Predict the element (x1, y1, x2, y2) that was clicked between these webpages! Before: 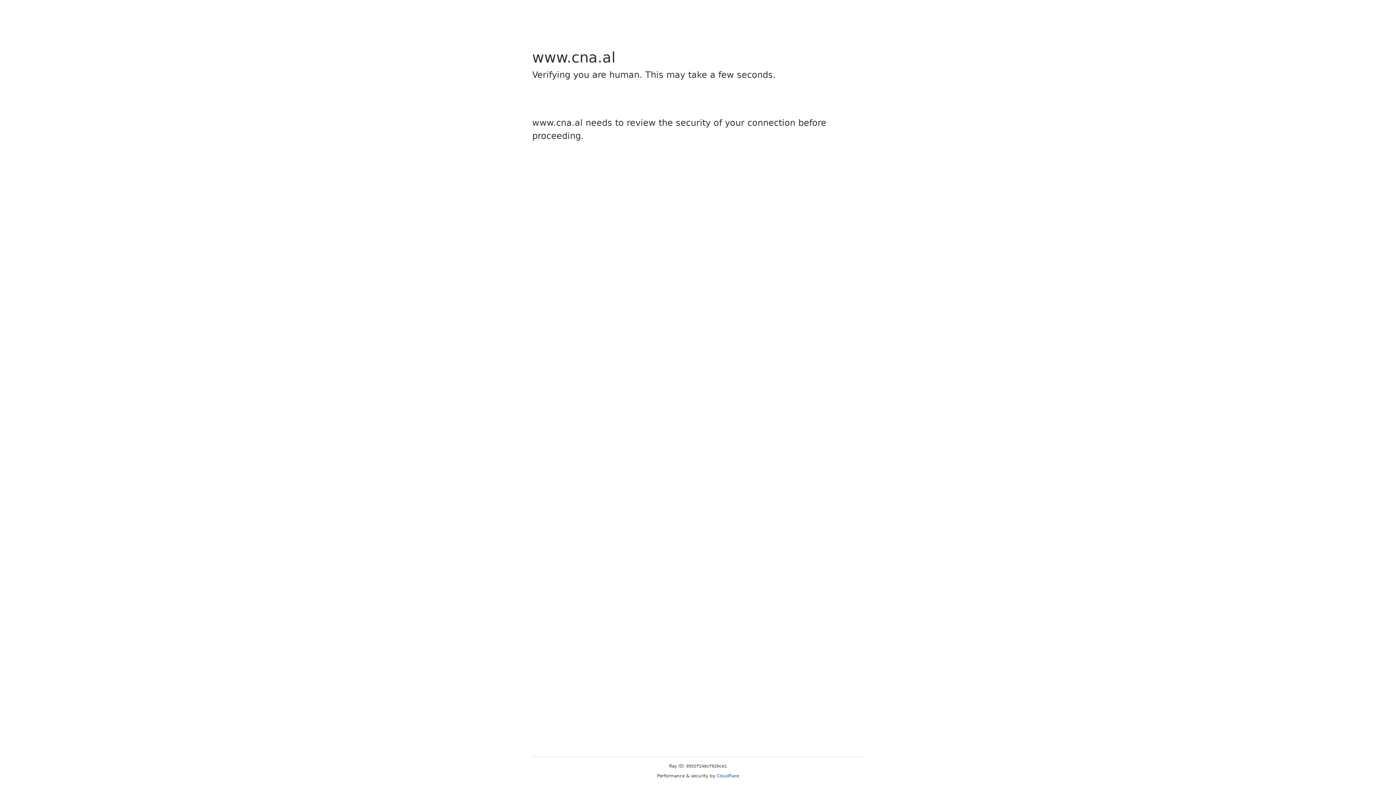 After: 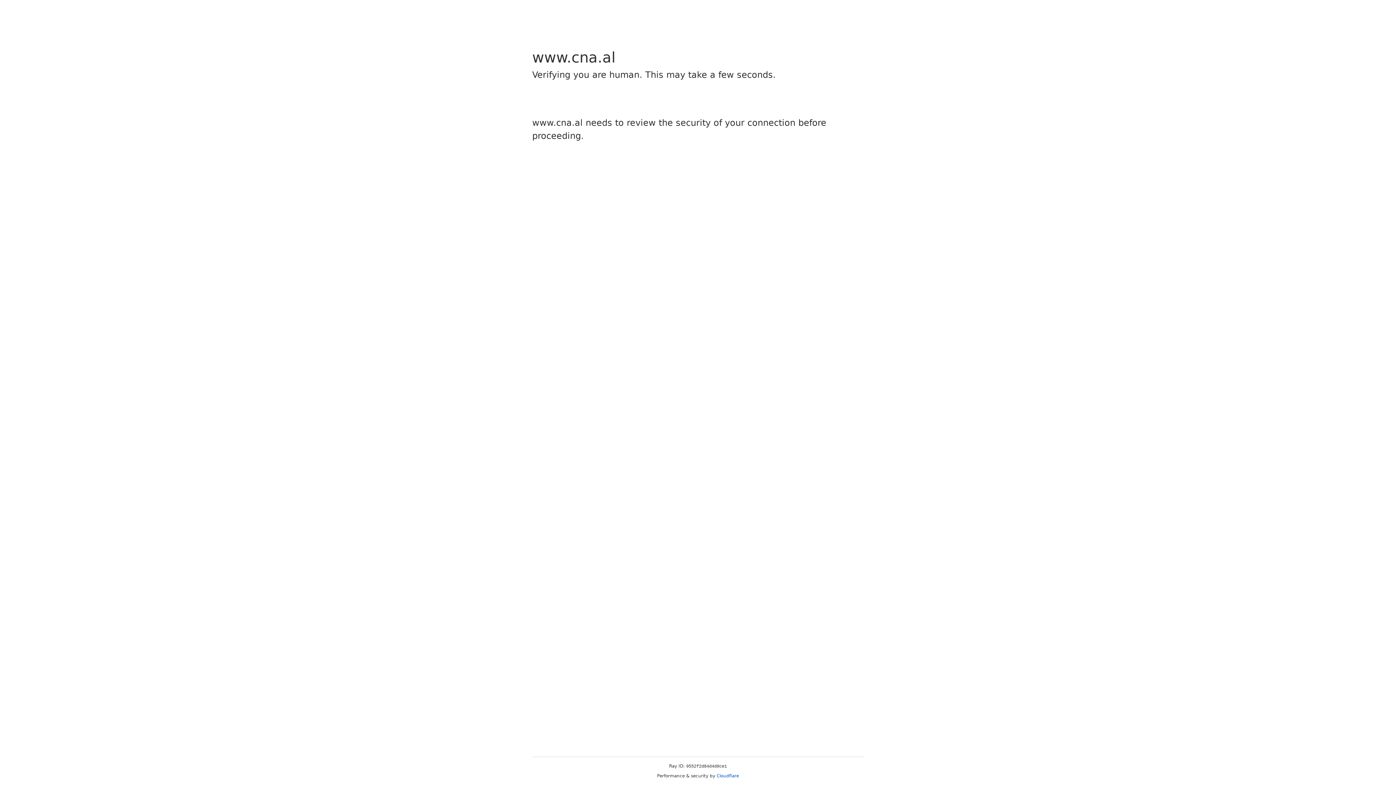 Action: label: Cloudflare bbox: (716, 773, 739, 778)